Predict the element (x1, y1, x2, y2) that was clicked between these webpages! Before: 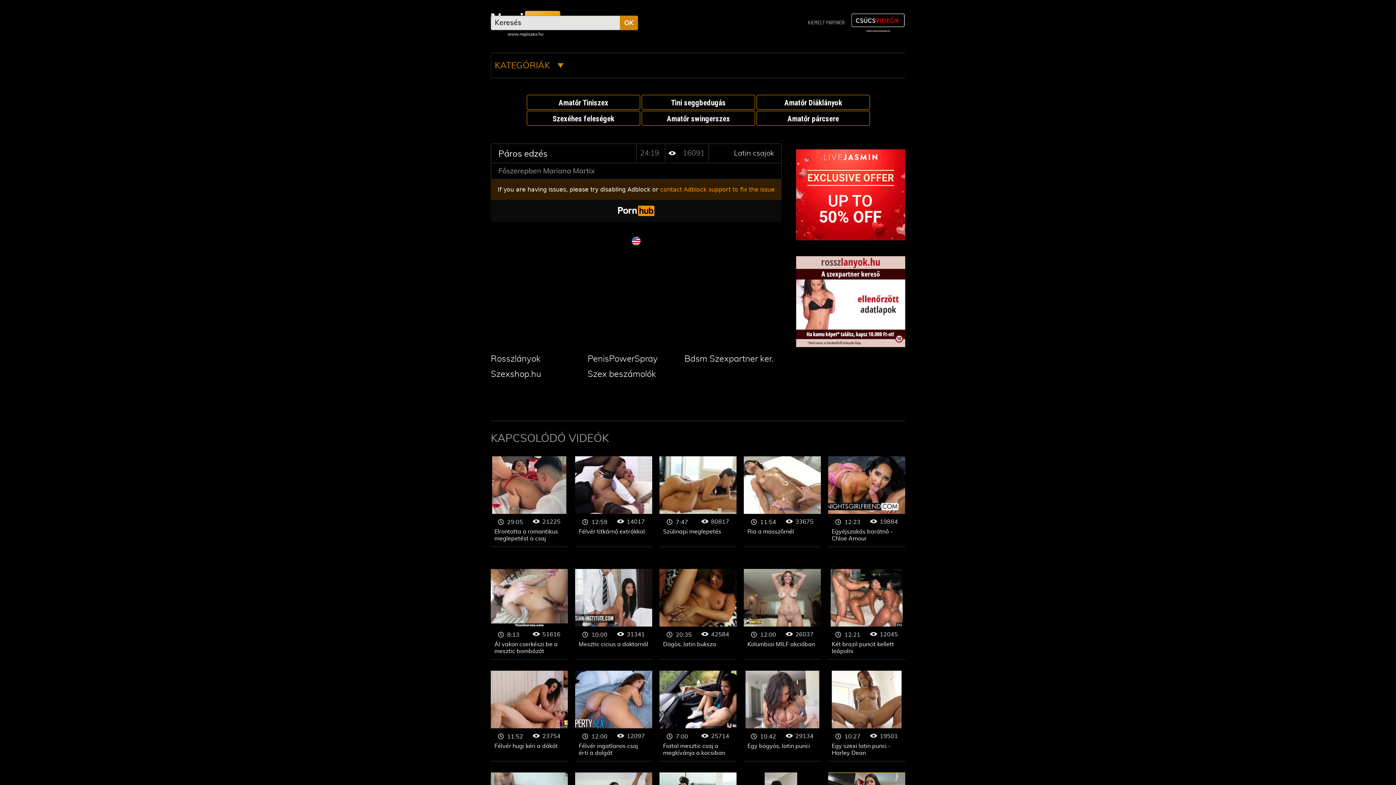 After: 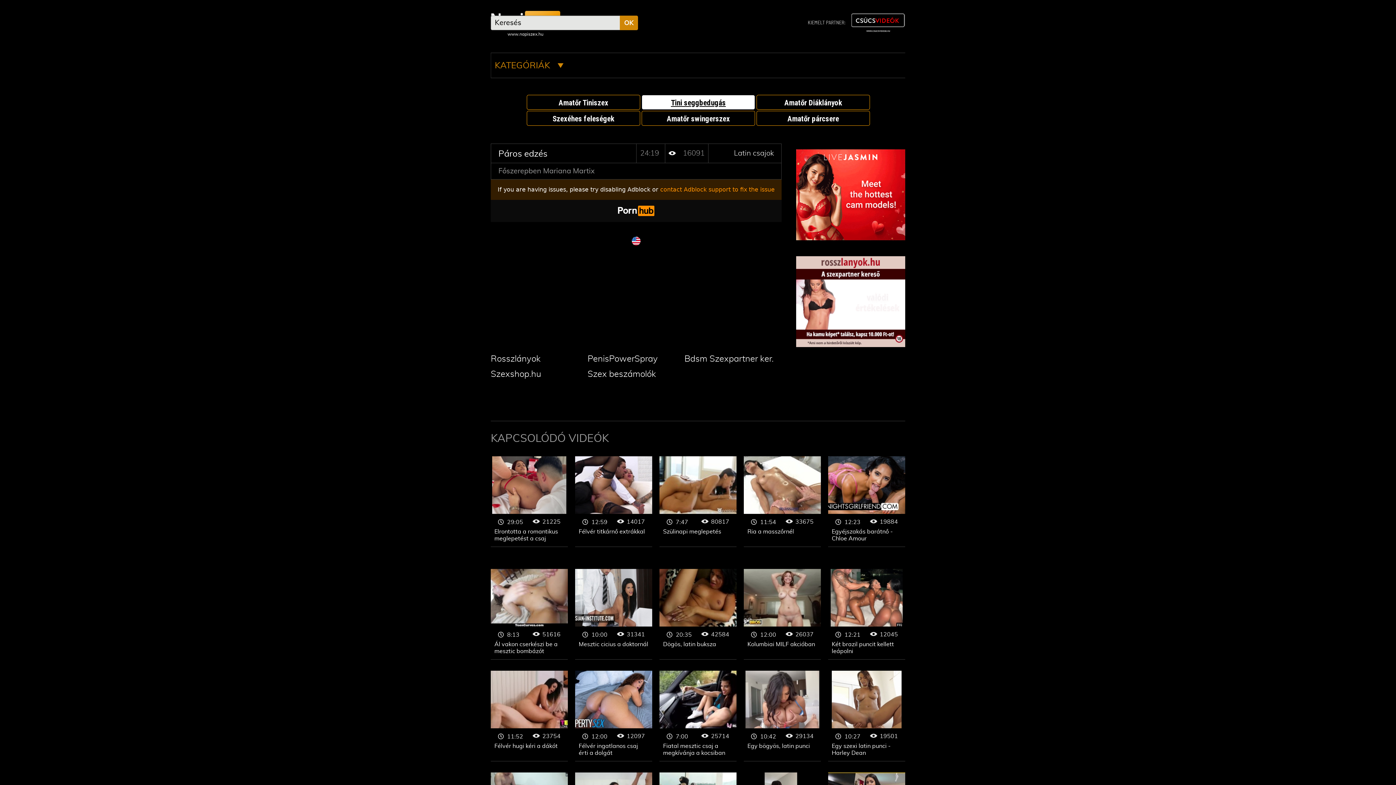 Action: label: Tini seggbedugás bbox: (641, 94, 755, 109)